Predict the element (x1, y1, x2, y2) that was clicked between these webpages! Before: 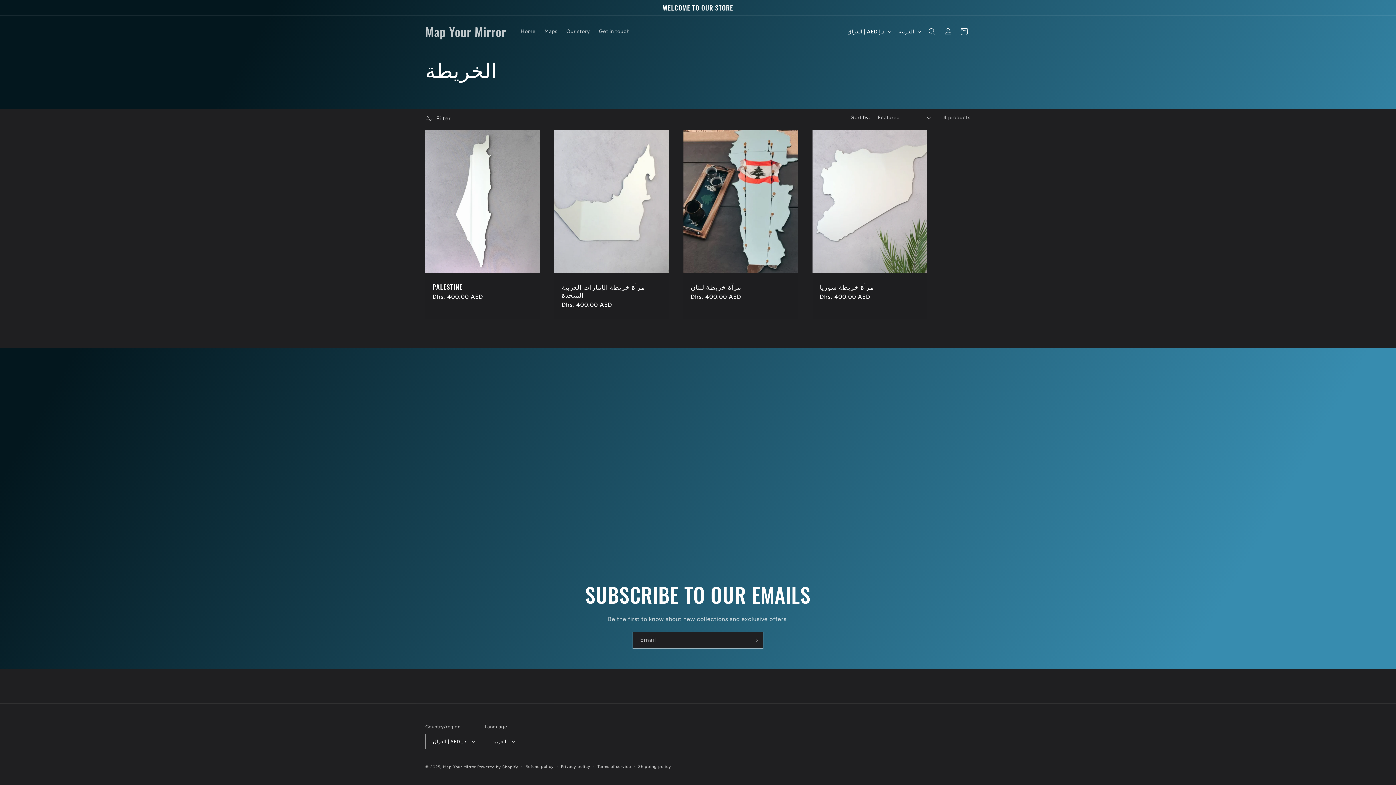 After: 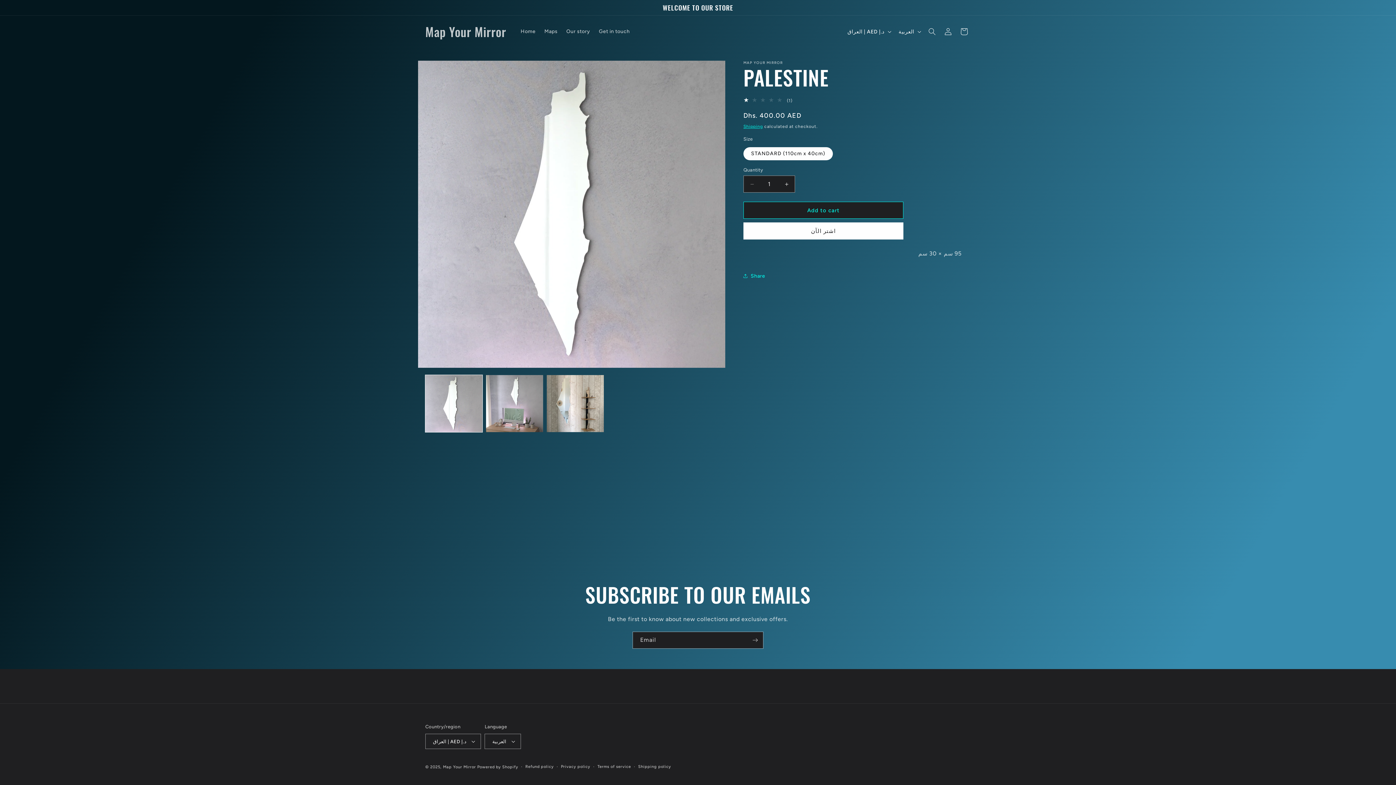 Action: label: PALESTINE bbox: (432, 282, 532, 290)